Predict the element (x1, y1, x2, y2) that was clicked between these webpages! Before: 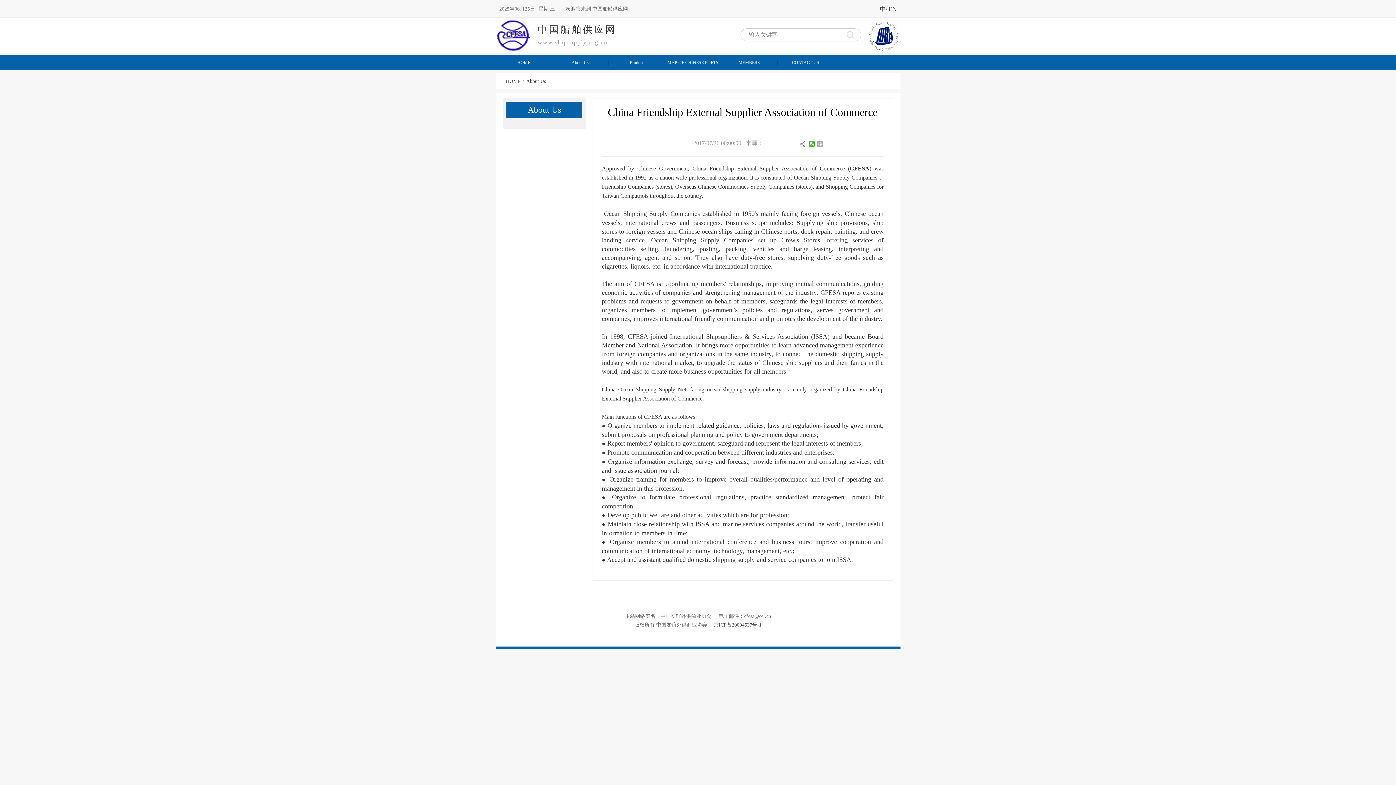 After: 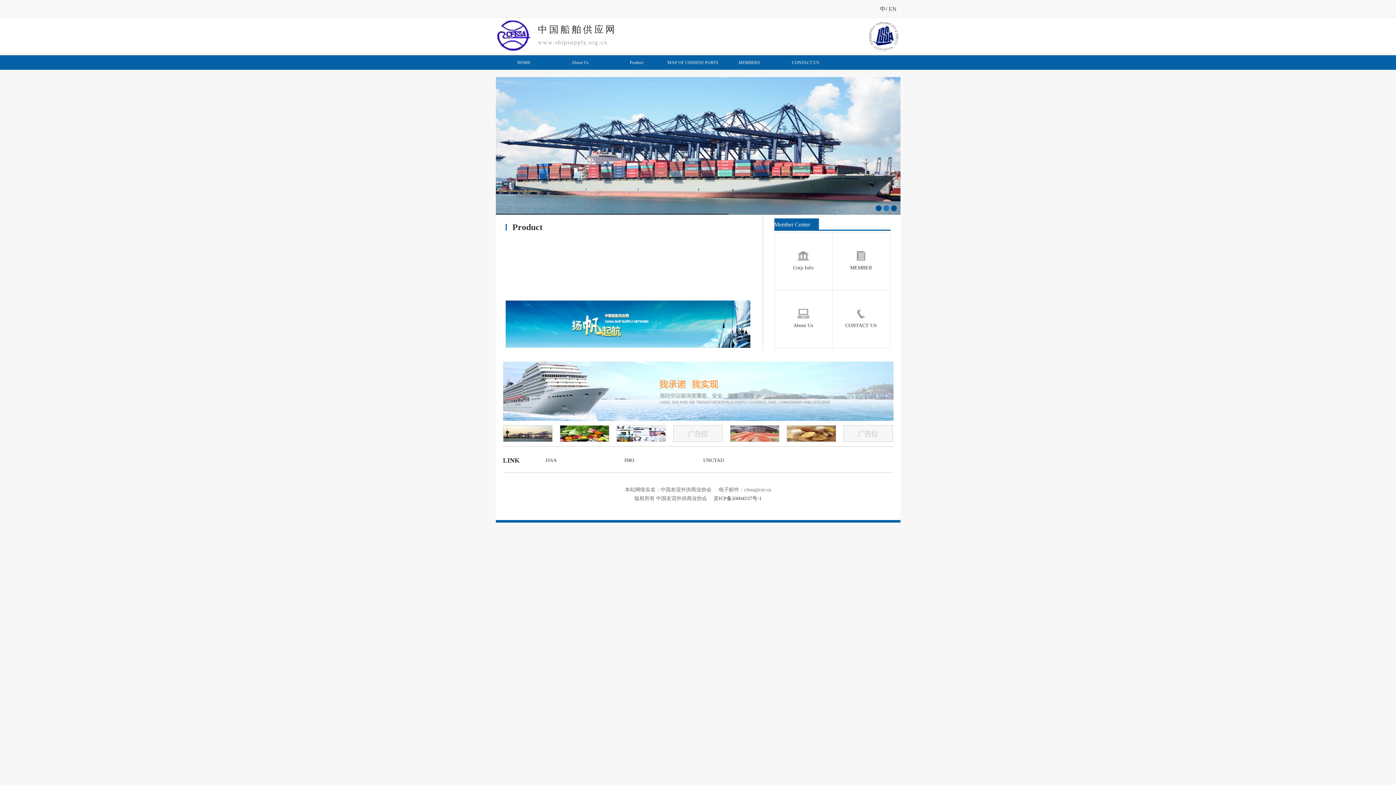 Action: bbox: (538, 39, 607, 45) label: www.shipsupply.org.cn